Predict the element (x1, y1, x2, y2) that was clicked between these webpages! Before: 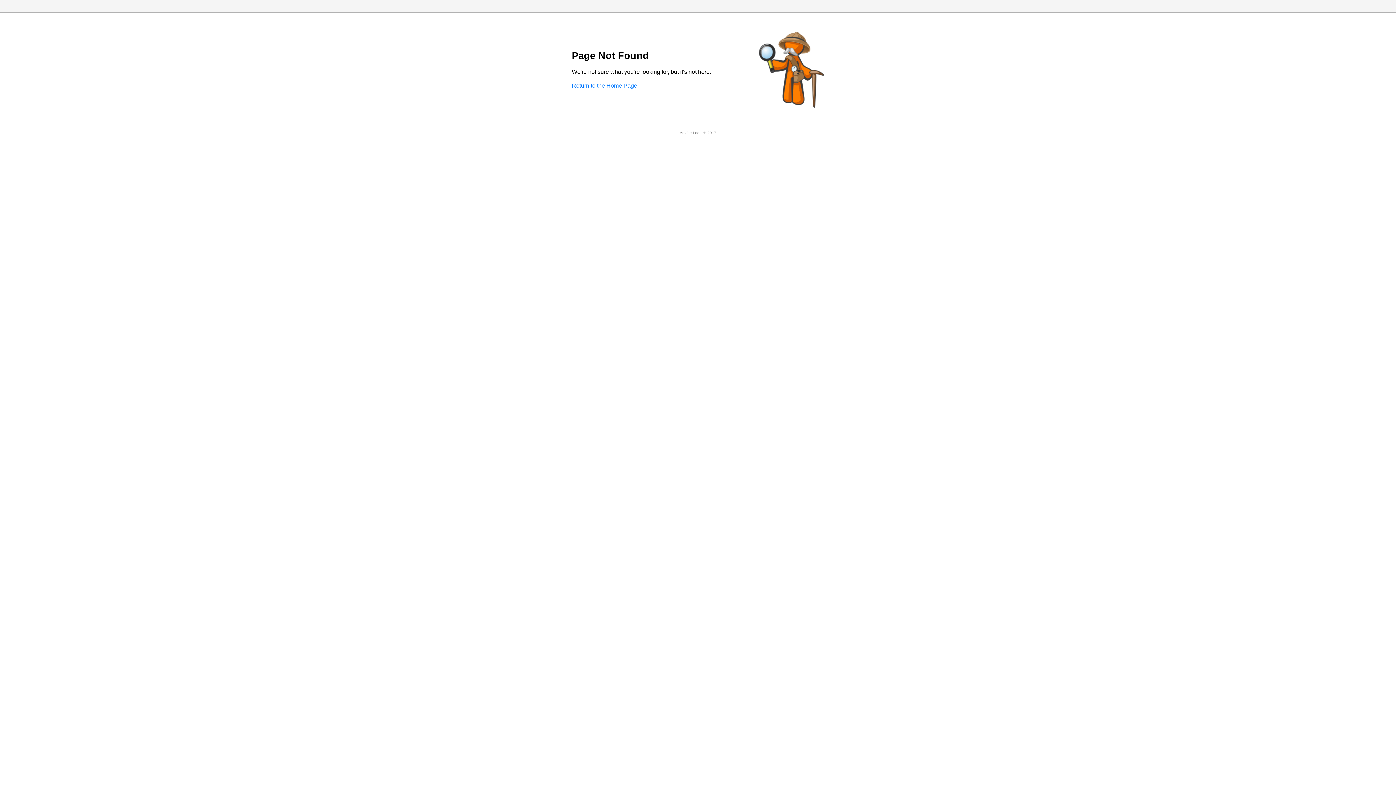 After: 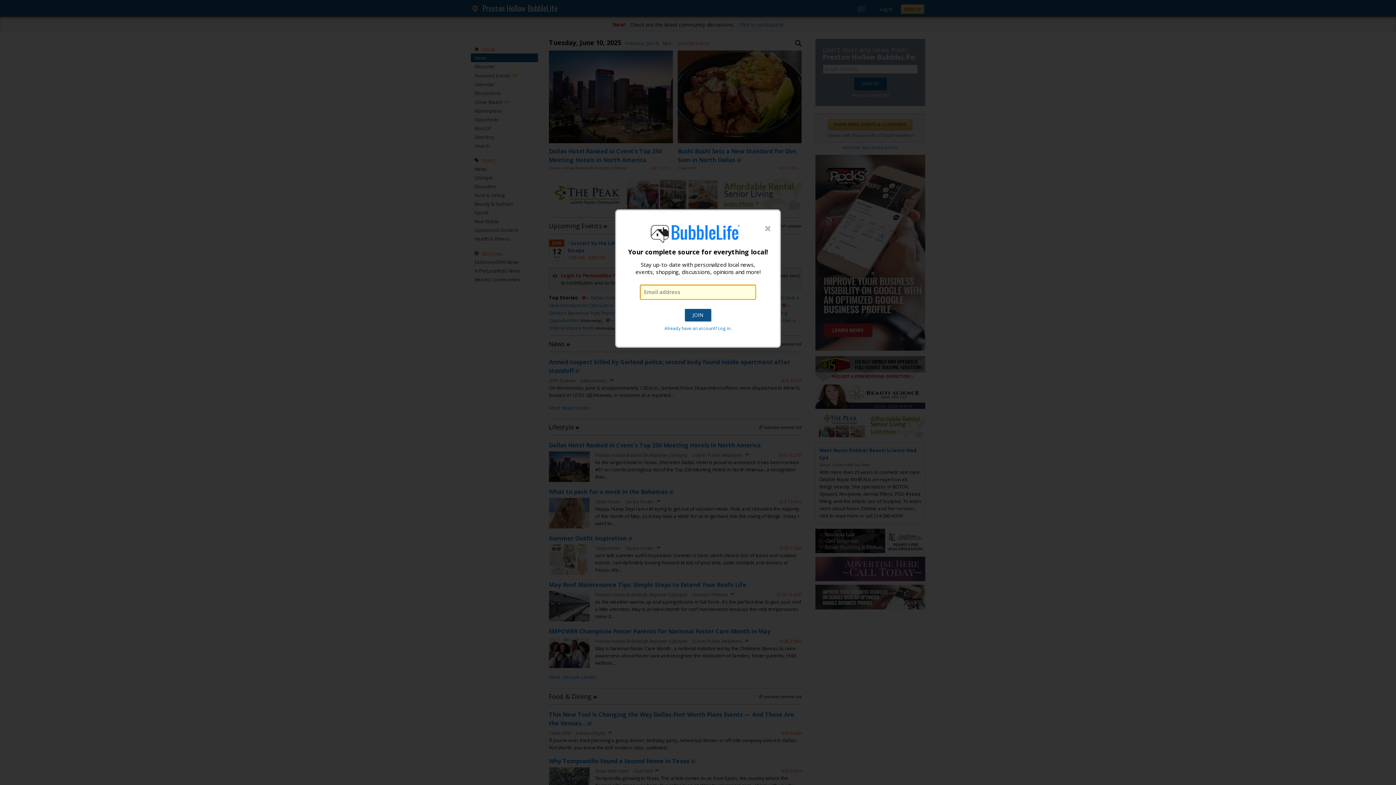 Action: bbox: (572, 82, 637, 88) label: Return to the Home Page